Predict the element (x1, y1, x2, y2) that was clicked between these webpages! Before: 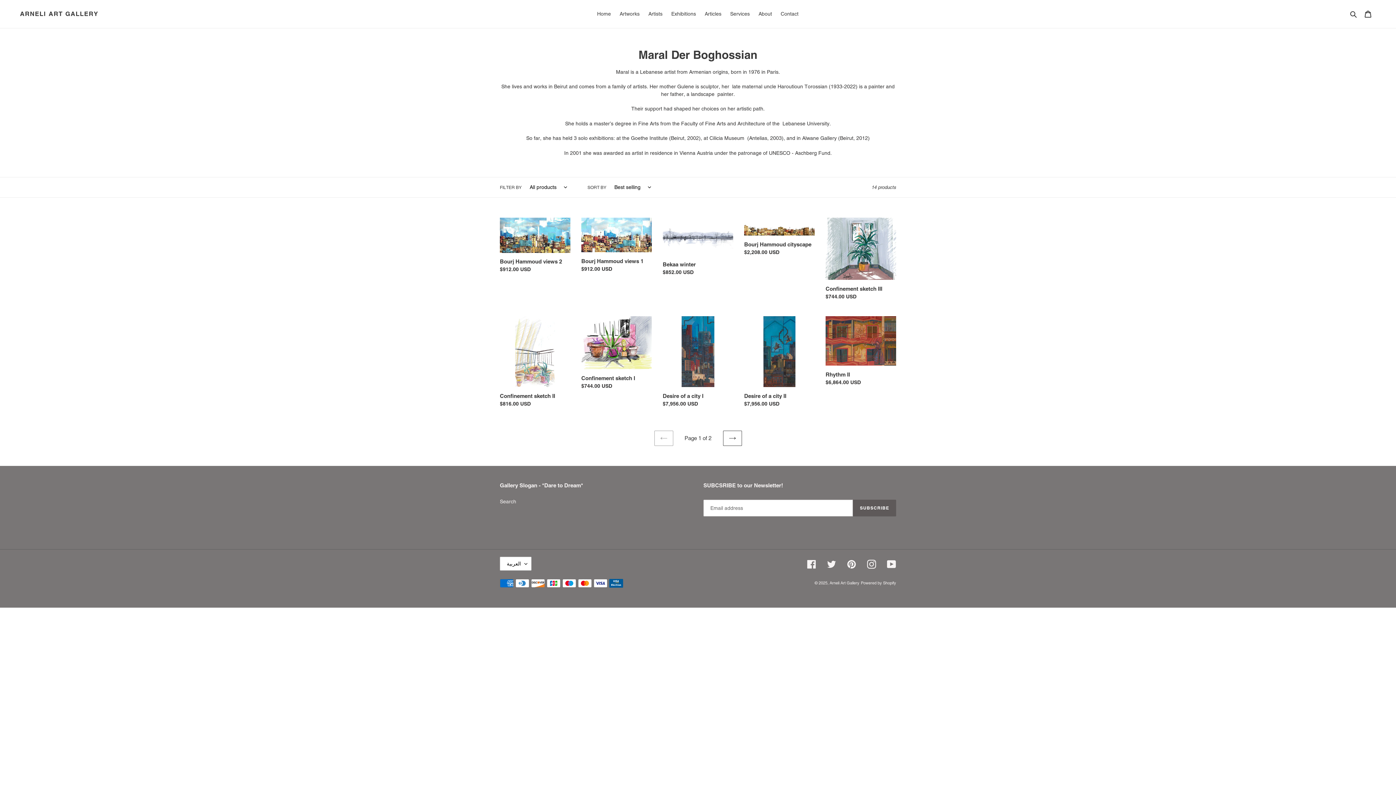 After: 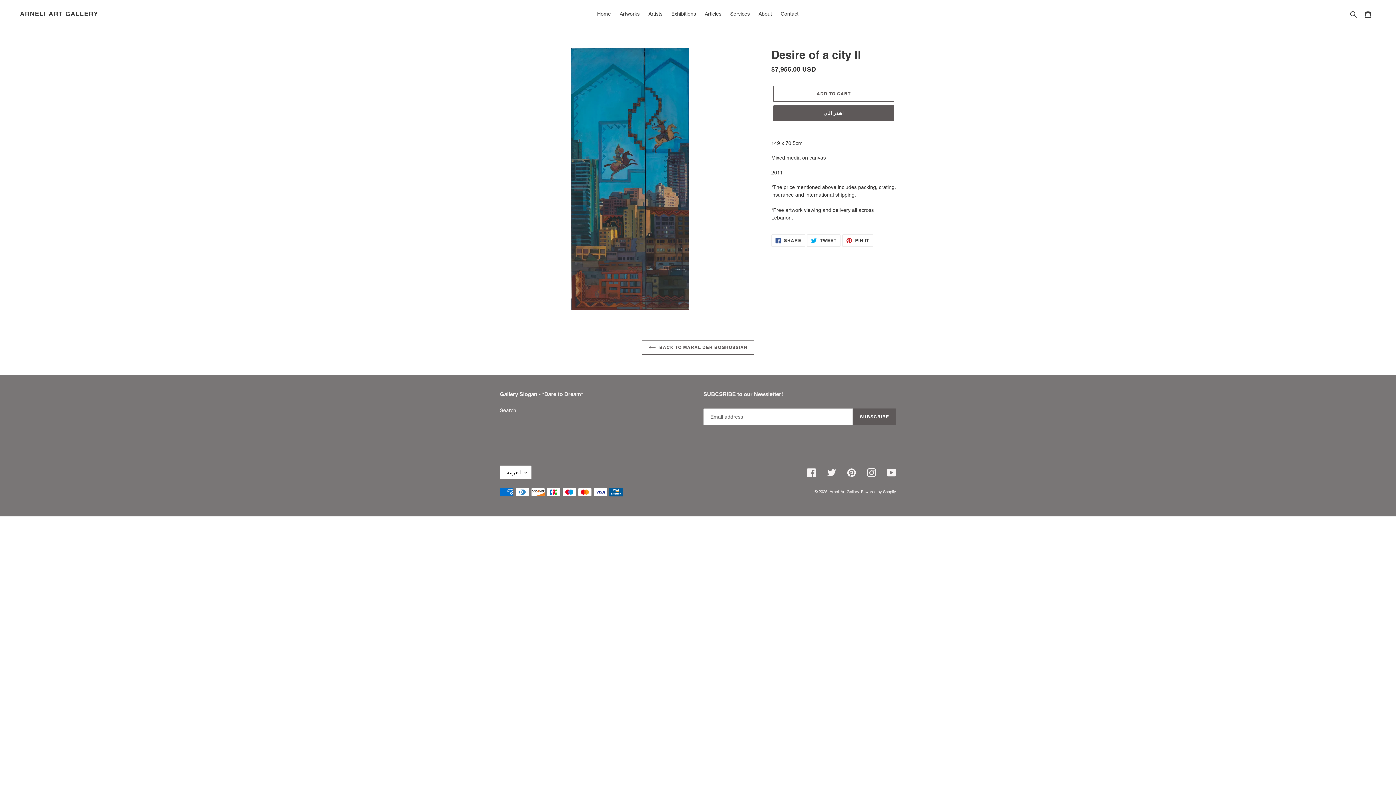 Action: label: Desire of a city II bbox: (744, 316, 814, 411)